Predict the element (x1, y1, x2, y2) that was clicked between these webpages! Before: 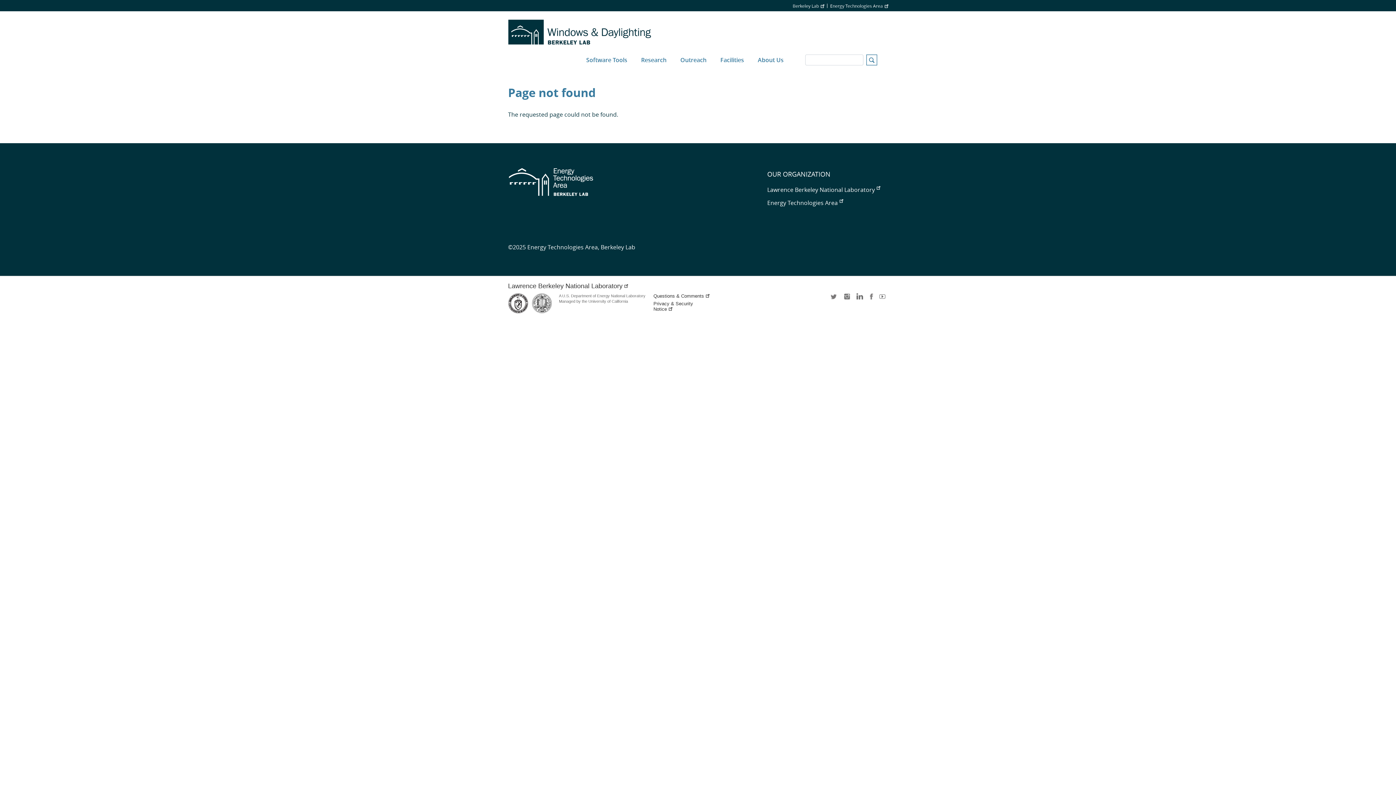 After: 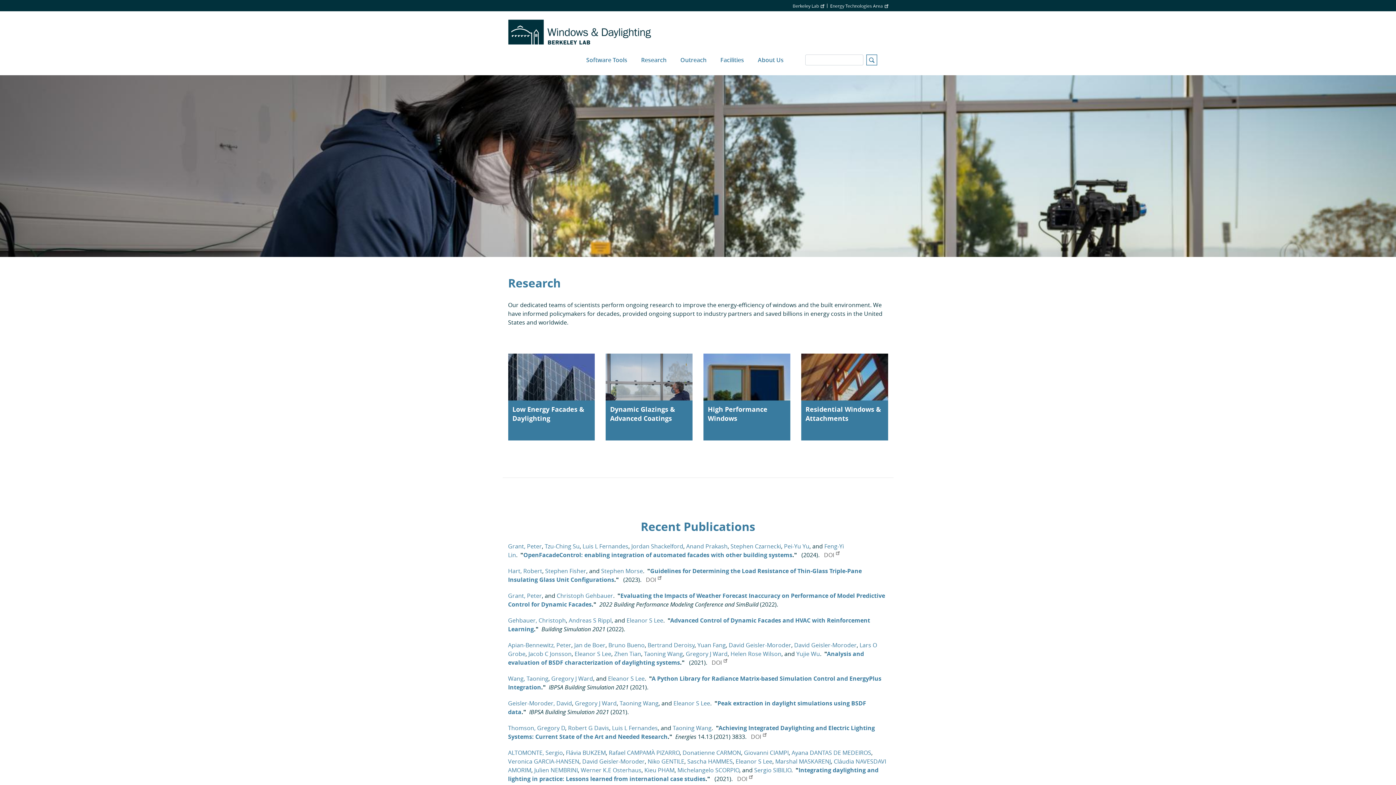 Action: label: Research bbox: (634, 44, 673, 75)